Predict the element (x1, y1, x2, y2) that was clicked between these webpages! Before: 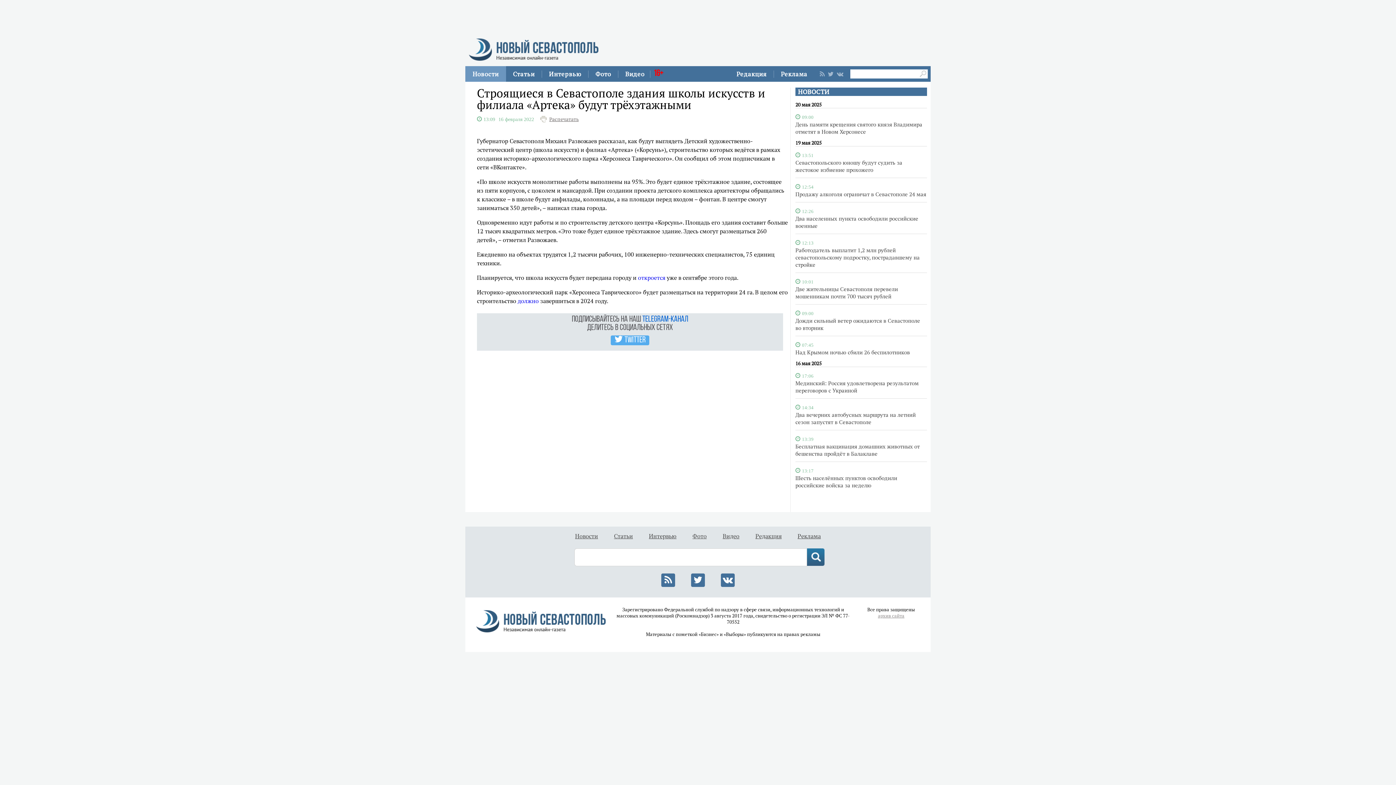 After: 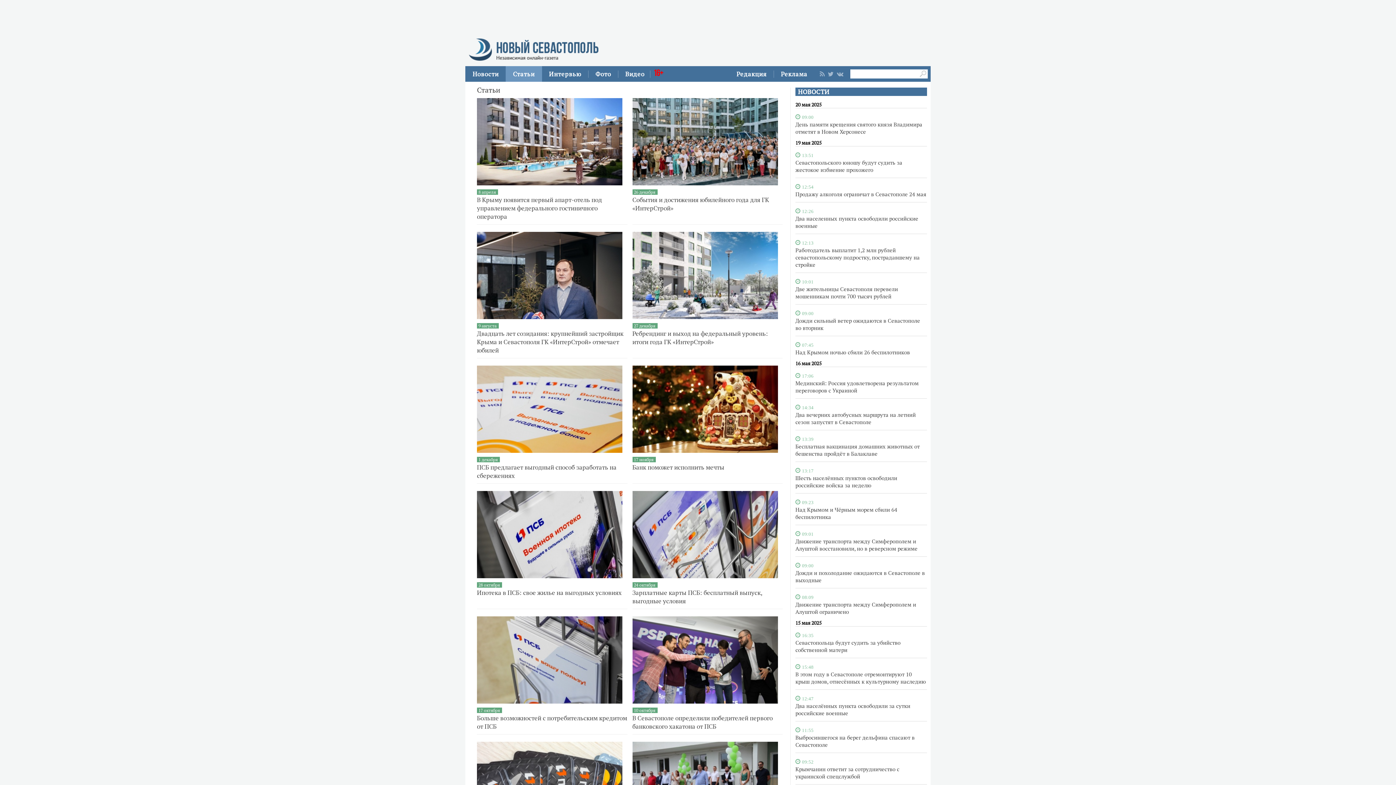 Action: label: Статьи bbox: (614, 532, 633, 540)